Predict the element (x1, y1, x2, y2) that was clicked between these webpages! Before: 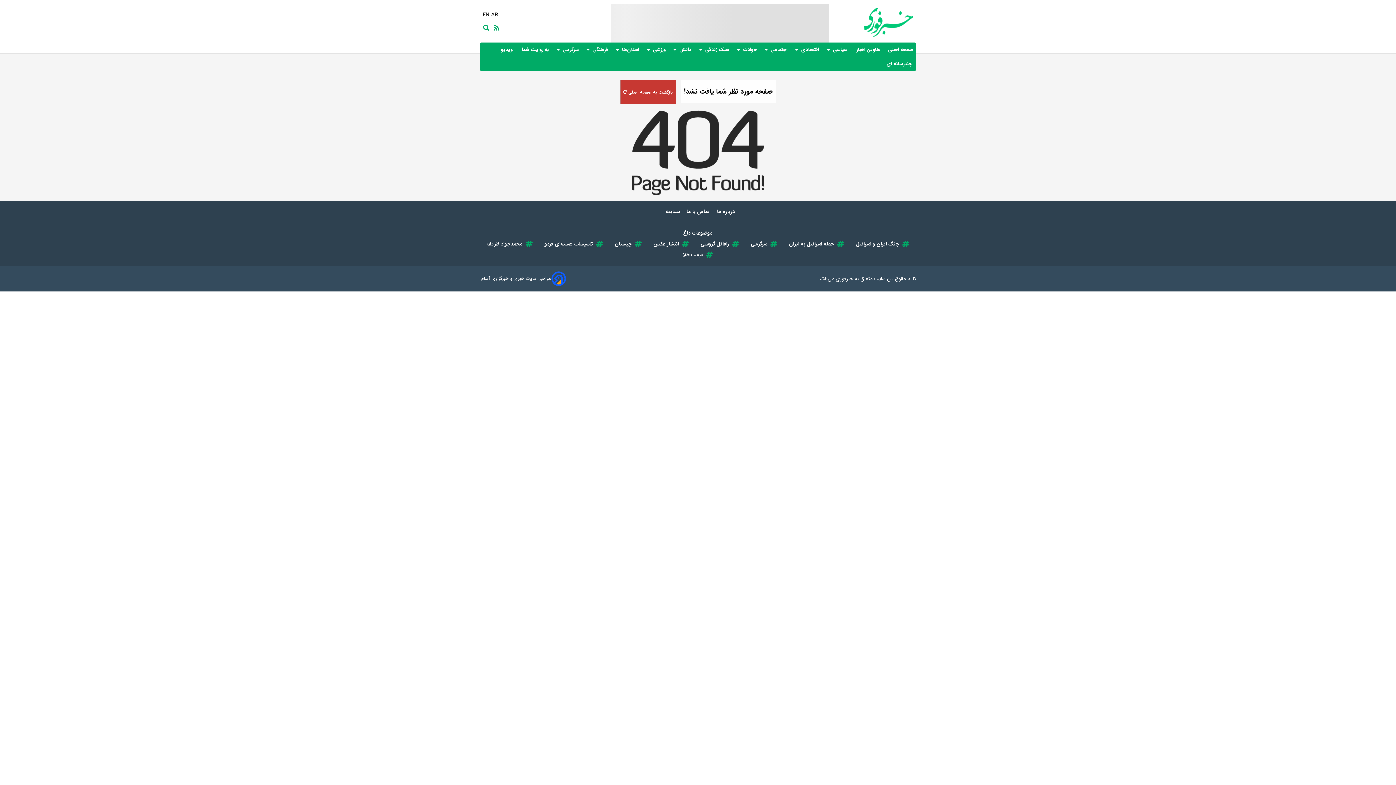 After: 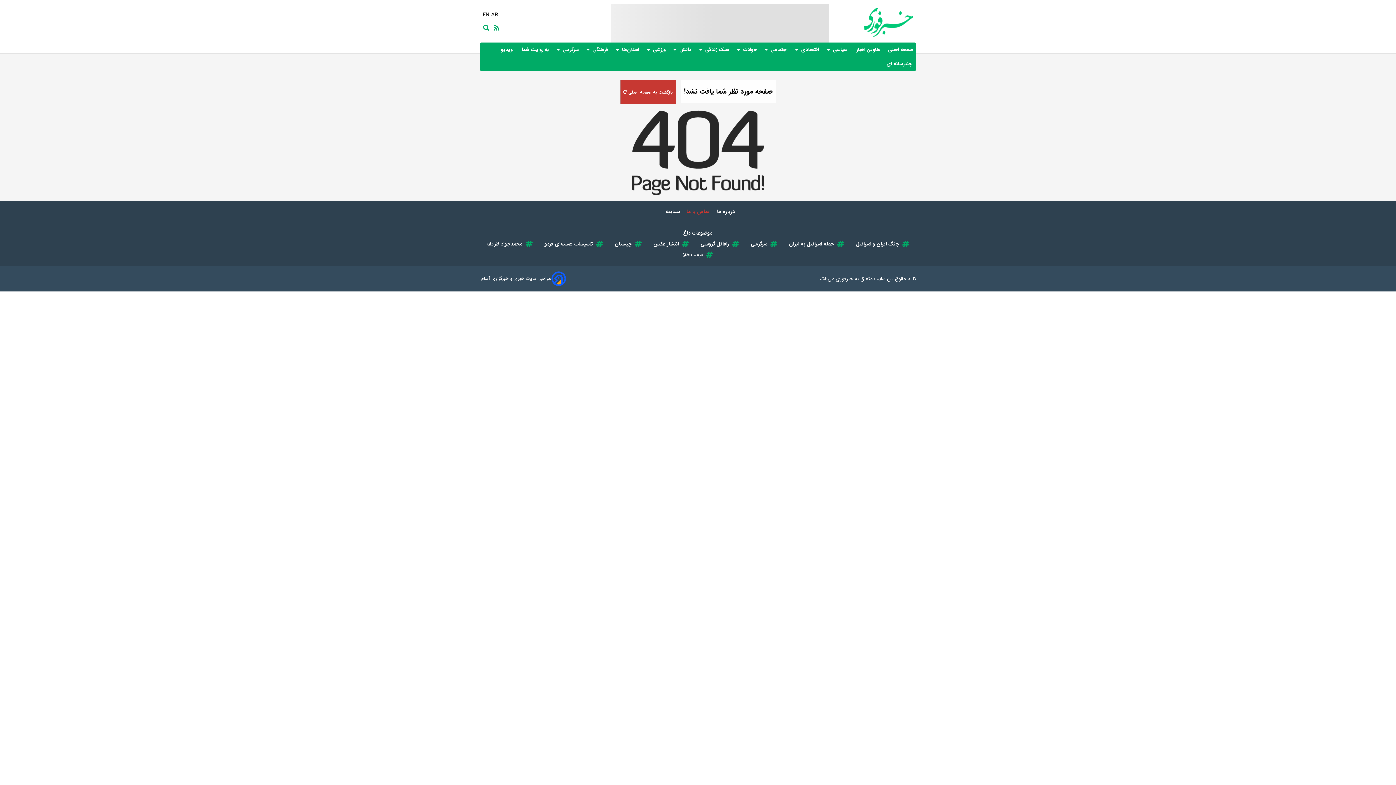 Action: label:  تماس با ما bbox: (680, 204, 711, 215)